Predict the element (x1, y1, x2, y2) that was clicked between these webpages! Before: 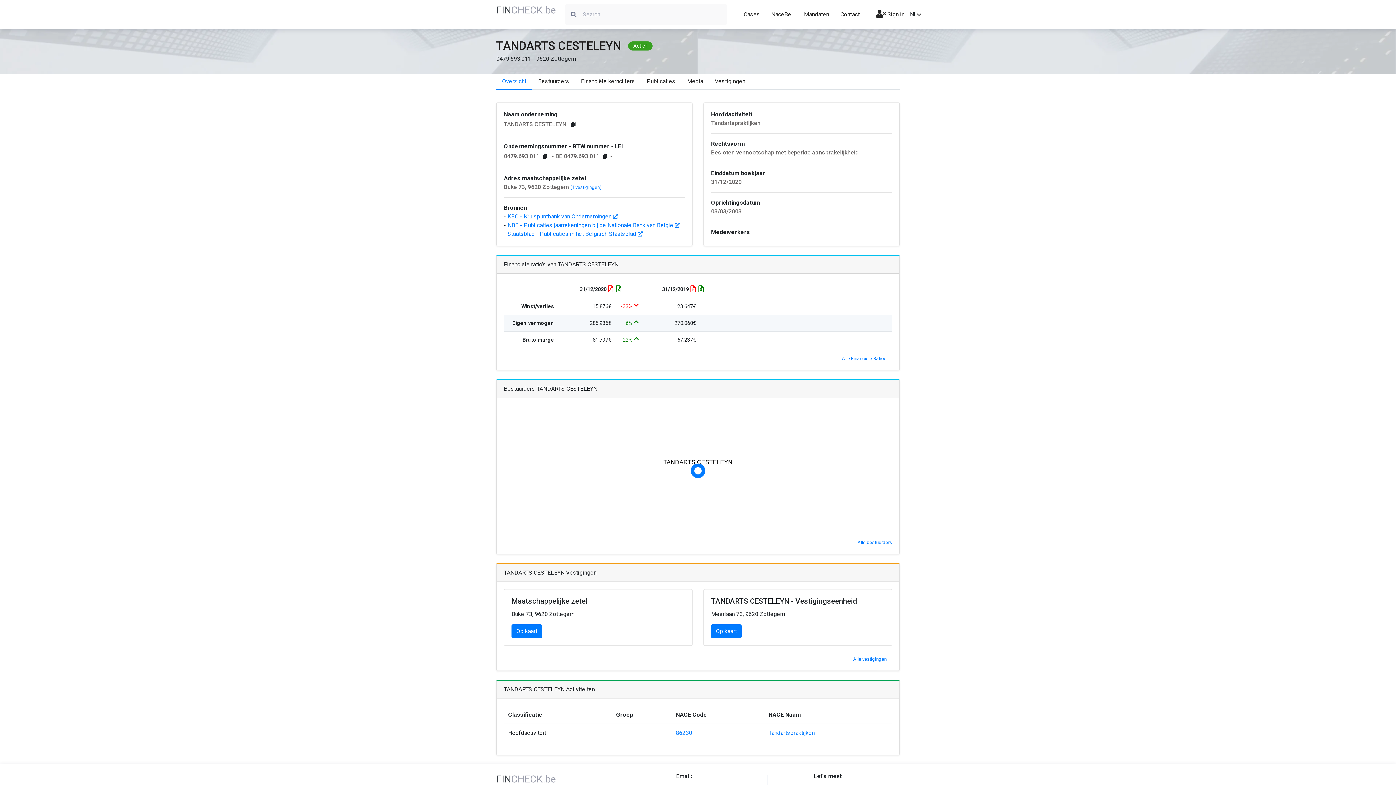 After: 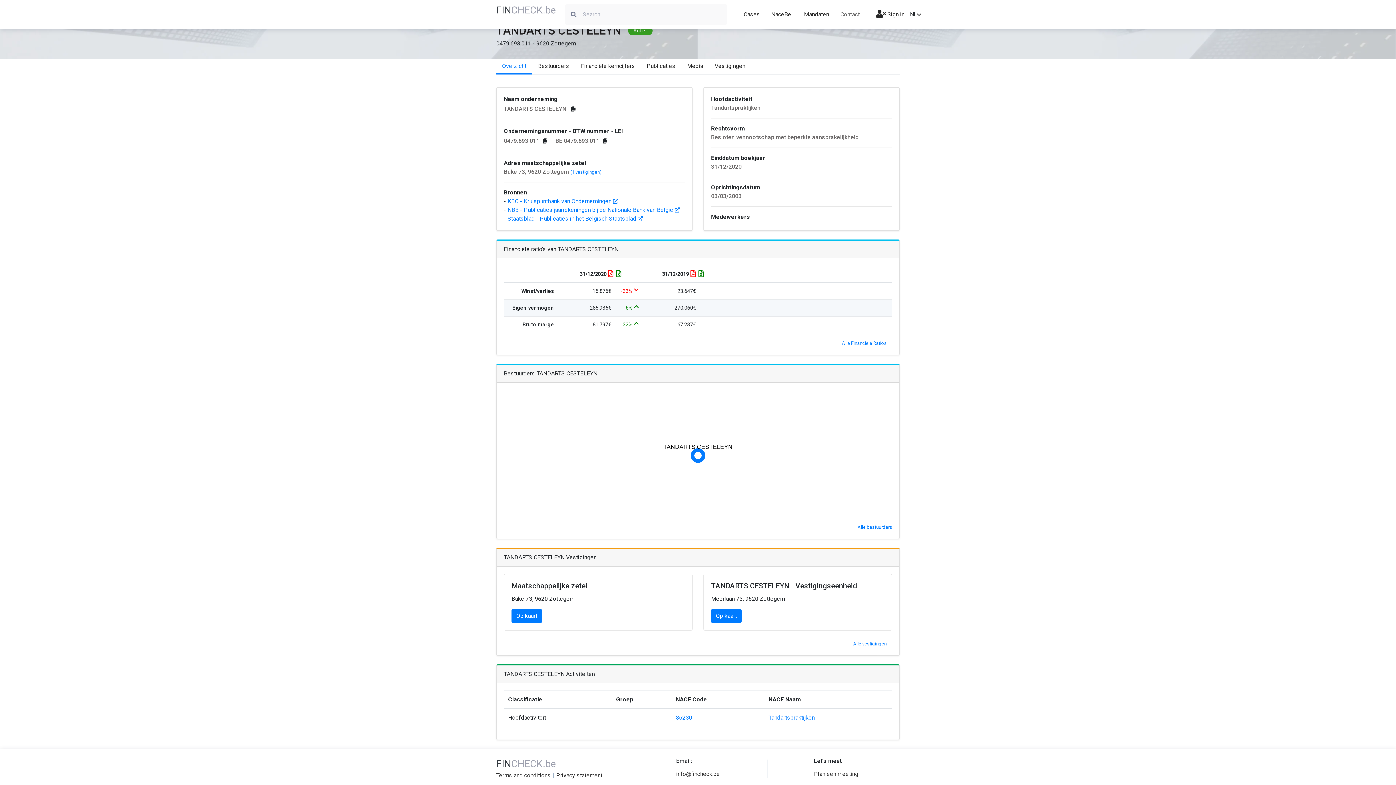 Action: label: Contact bbox: (840, 6, 859, 22)